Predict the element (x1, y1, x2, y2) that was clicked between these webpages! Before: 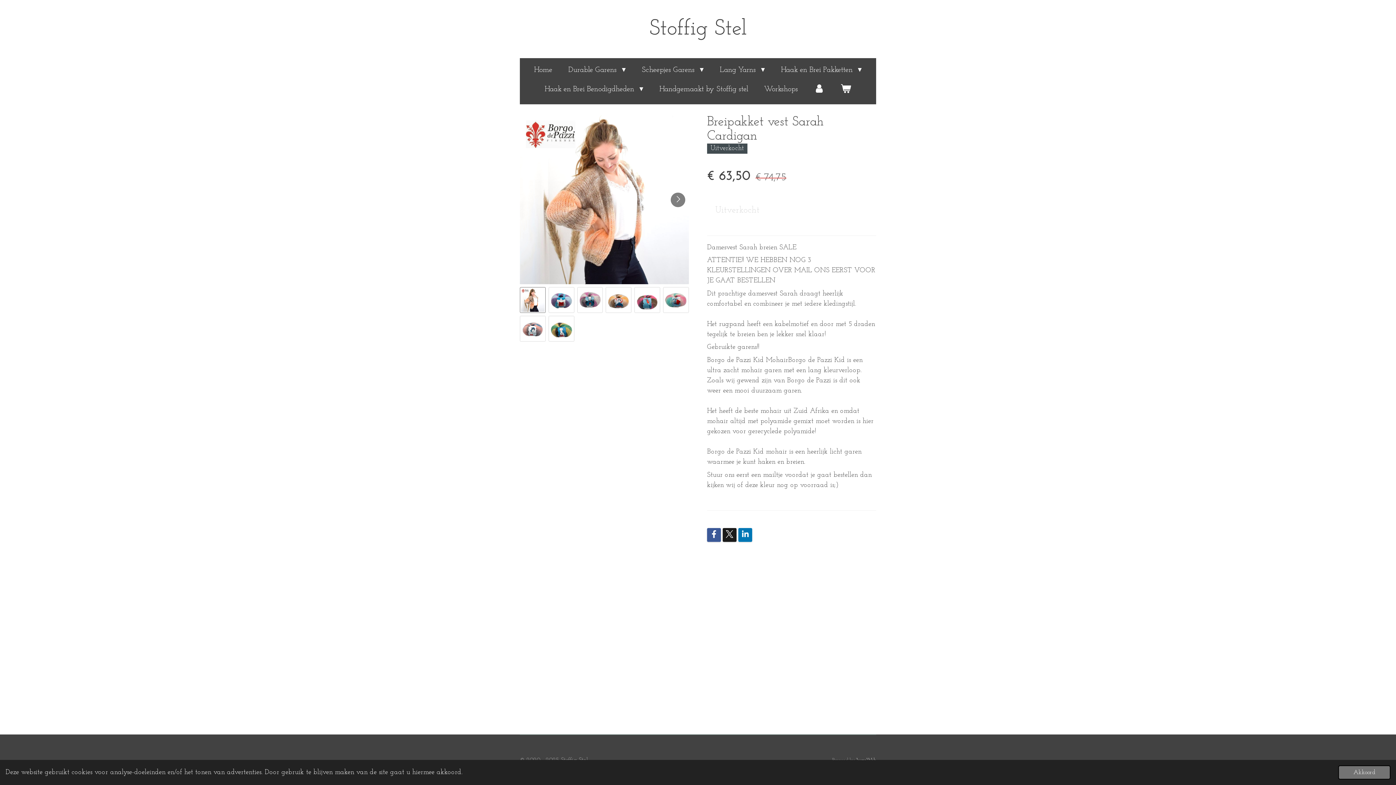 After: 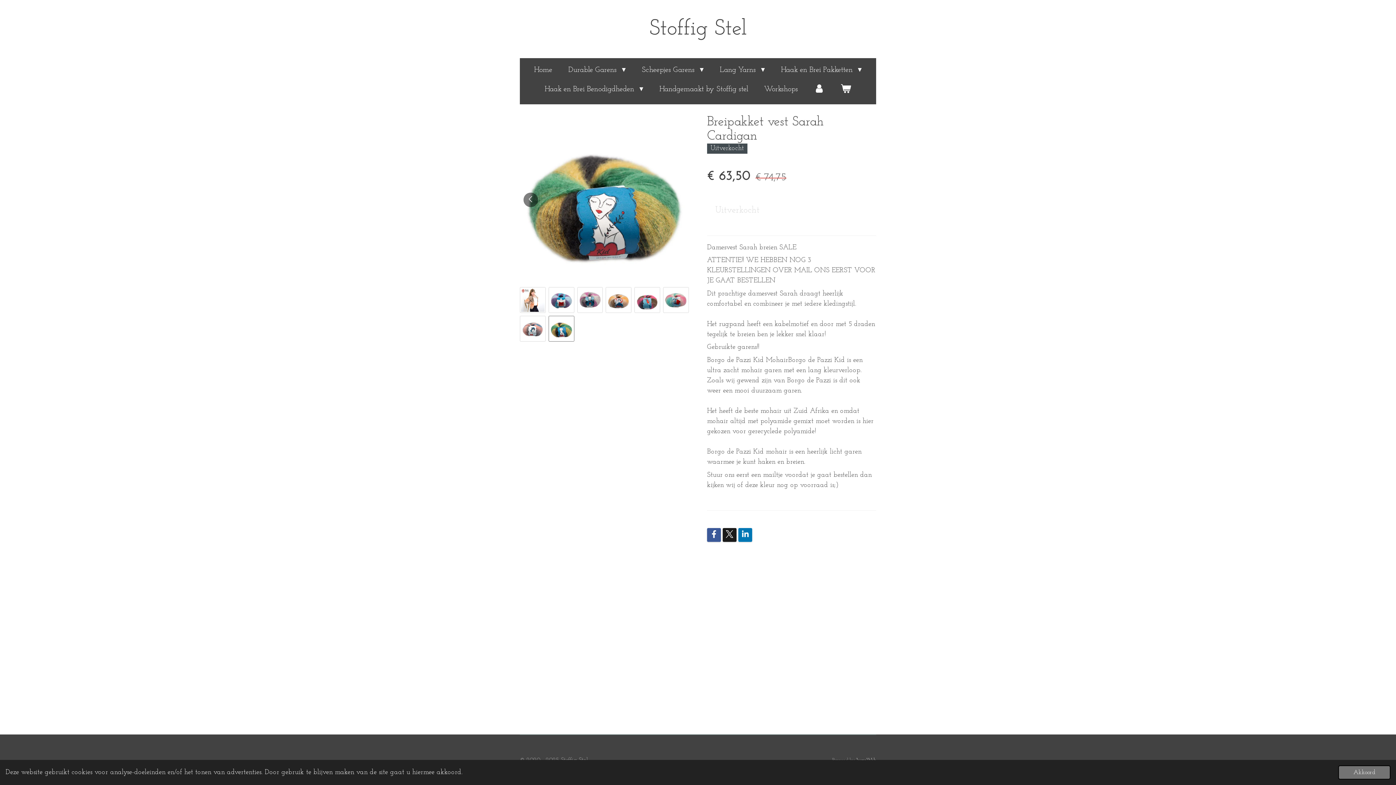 Action: label: 8 van 8 bbox: (548, 315, 574, 341)